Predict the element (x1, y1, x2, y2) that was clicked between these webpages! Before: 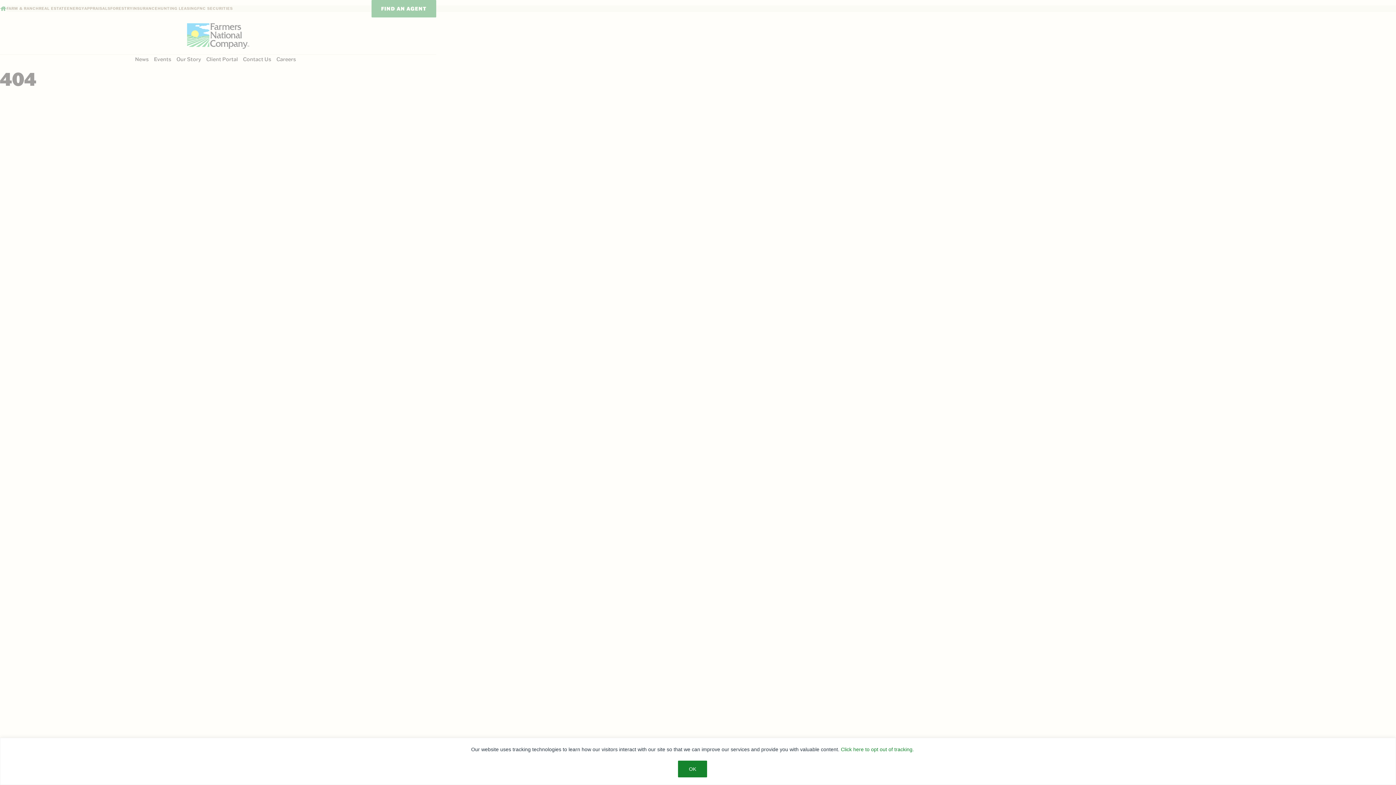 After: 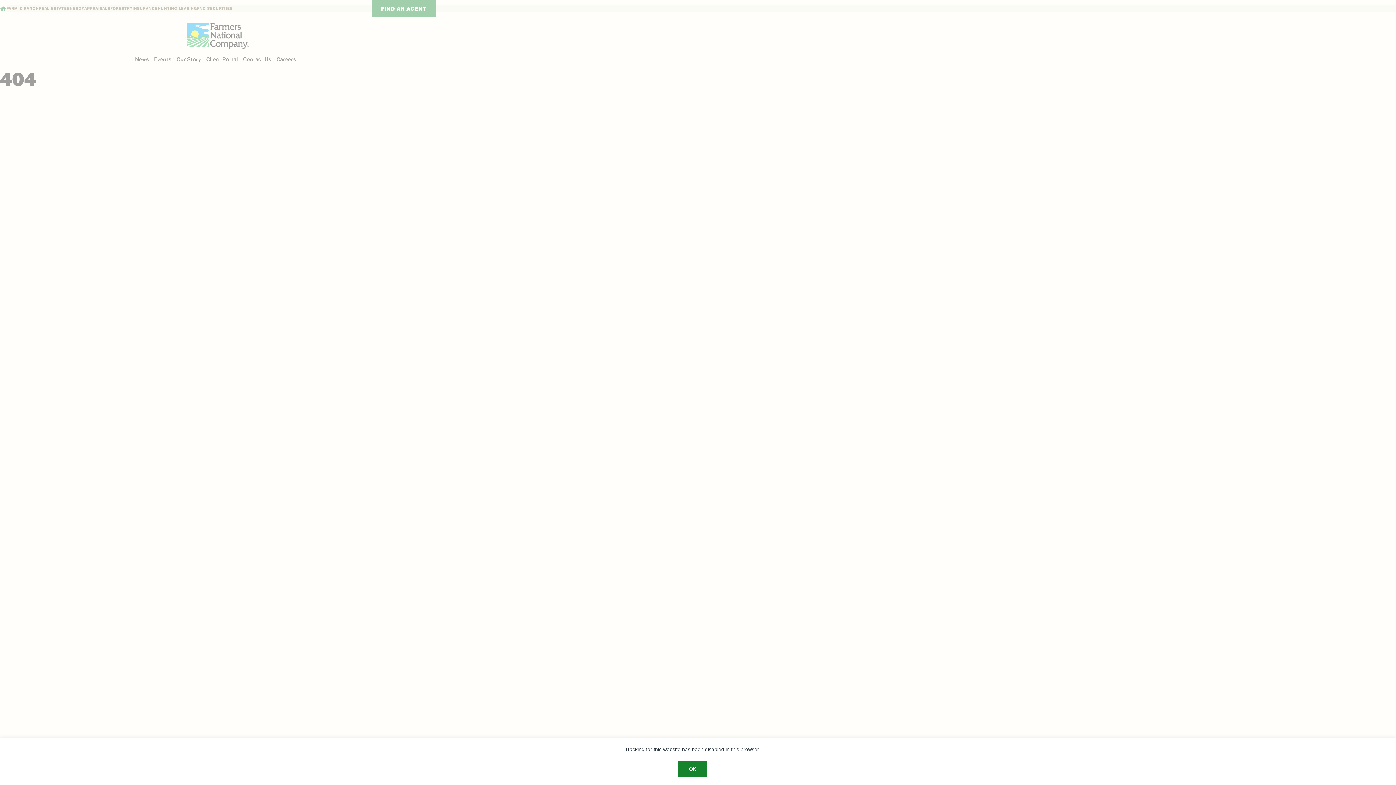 Action: label: Click here to opt out of tracking. bbox: (841, 746, 914, 752)